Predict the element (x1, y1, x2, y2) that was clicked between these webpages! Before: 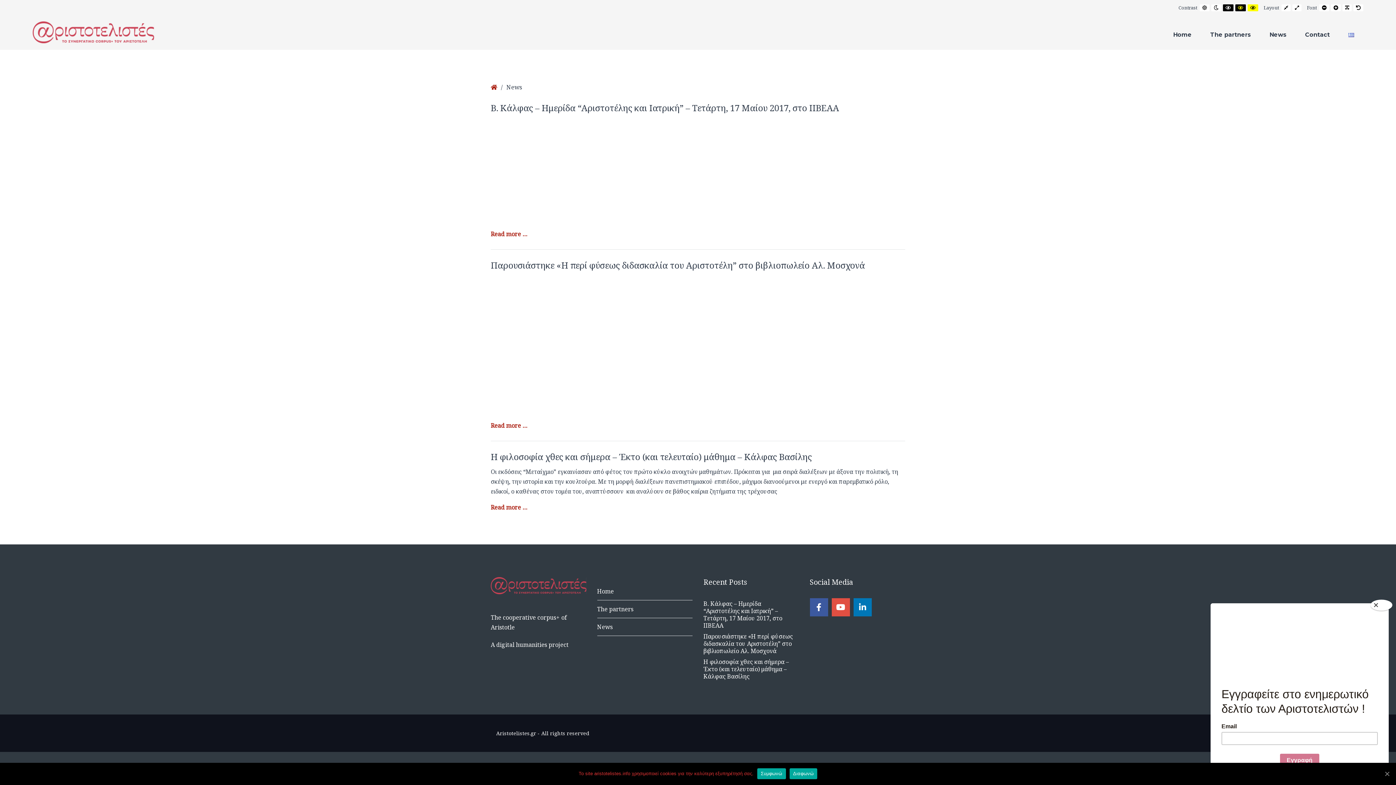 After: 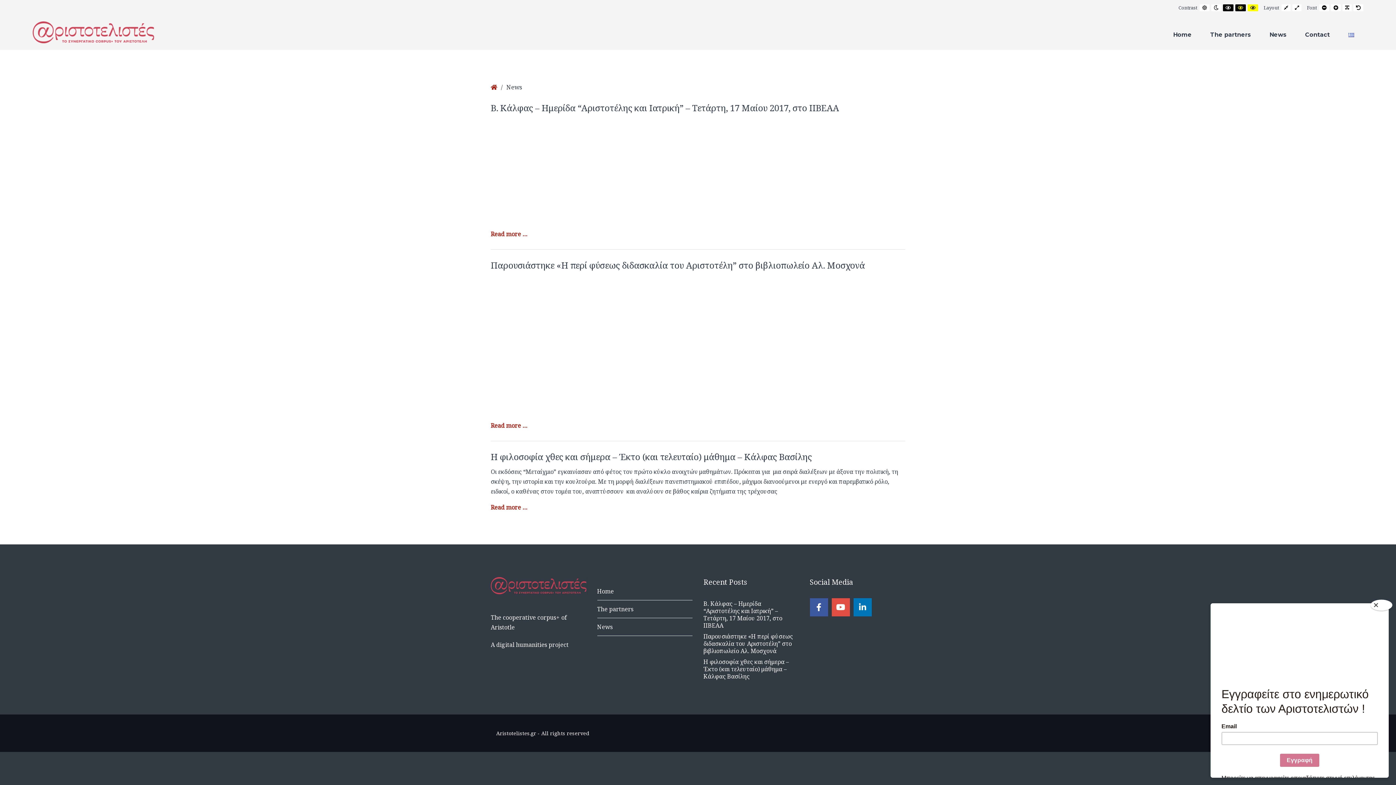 Action: bbox: (757, 768, 786, 779) label: Συμφωνώ